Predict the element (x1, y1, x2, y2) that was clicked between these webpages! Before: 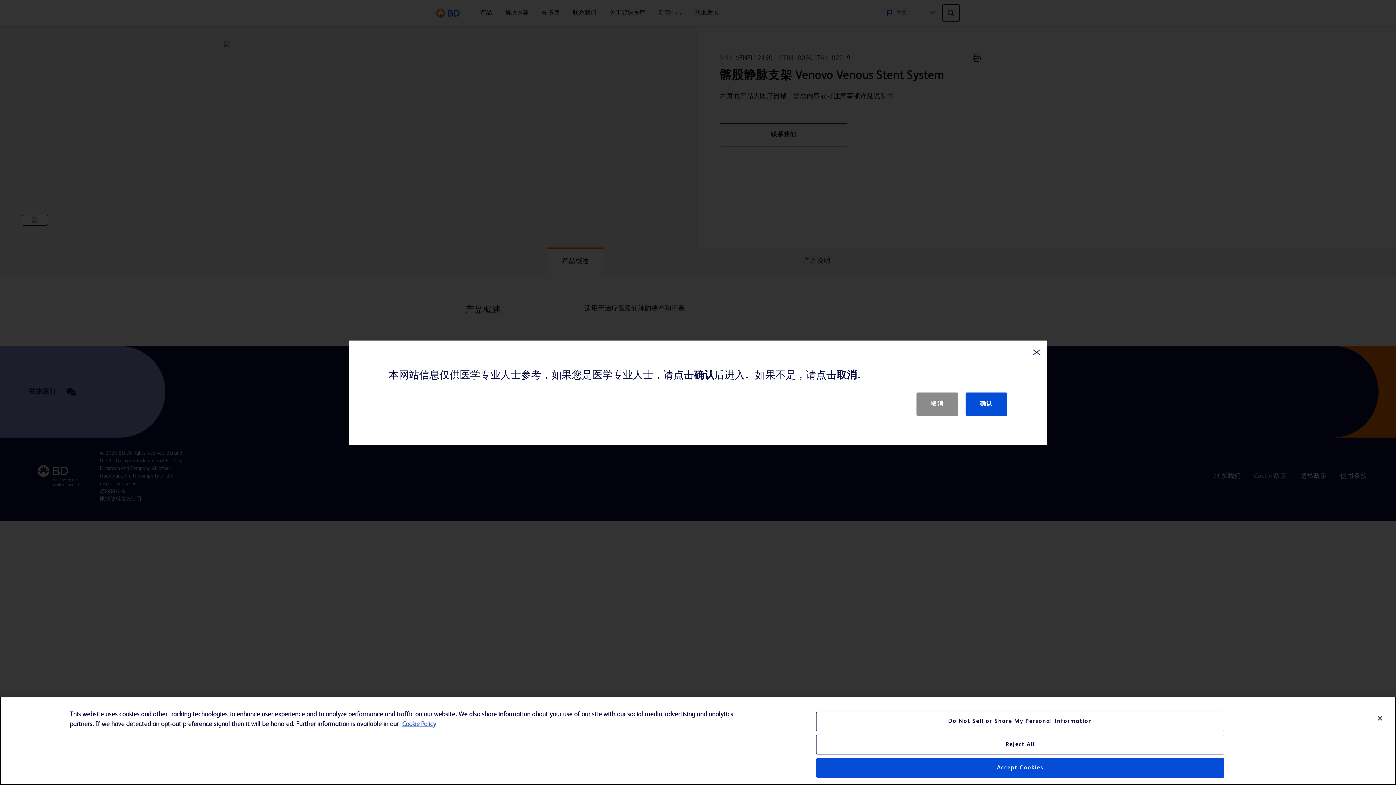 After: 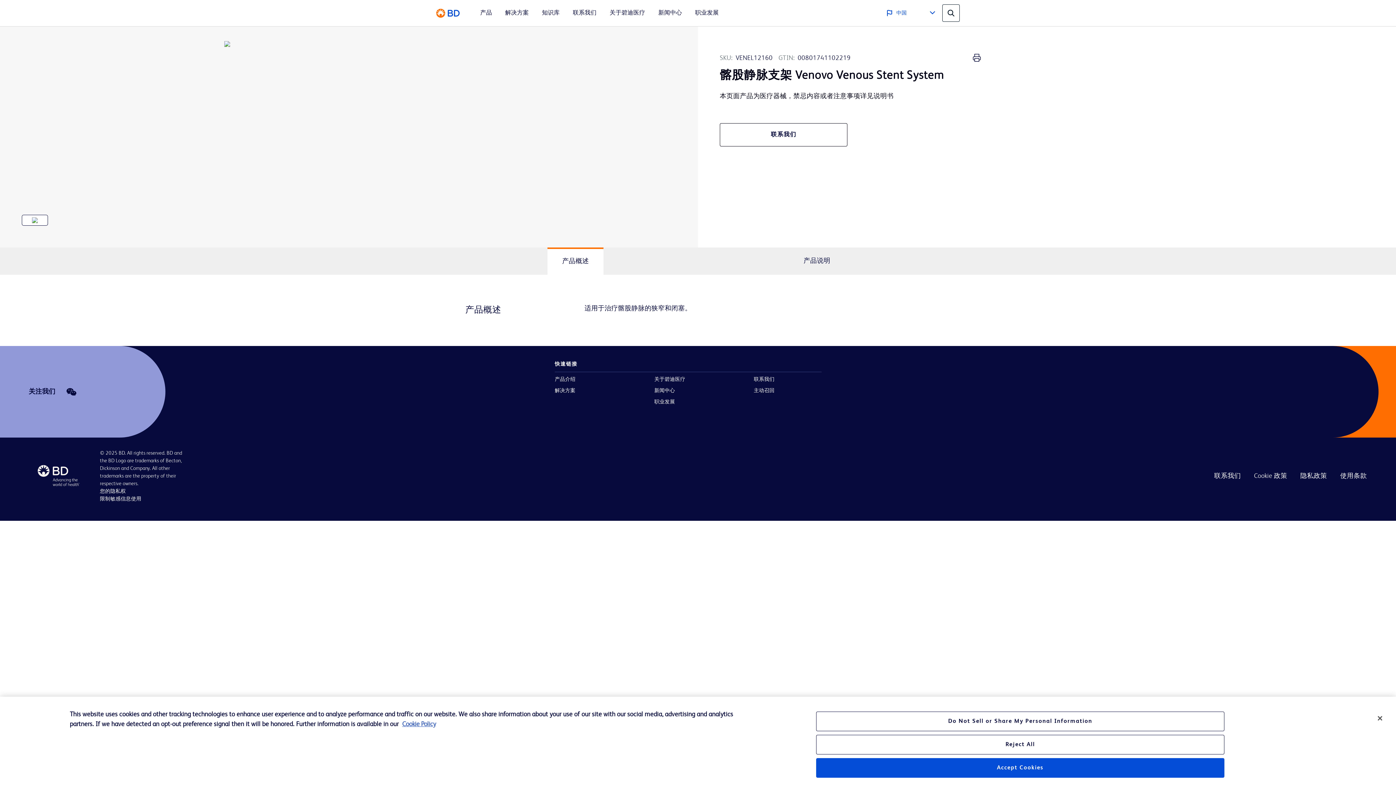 Action: label: 确认 bbox: (965, 392, 1007, 415)